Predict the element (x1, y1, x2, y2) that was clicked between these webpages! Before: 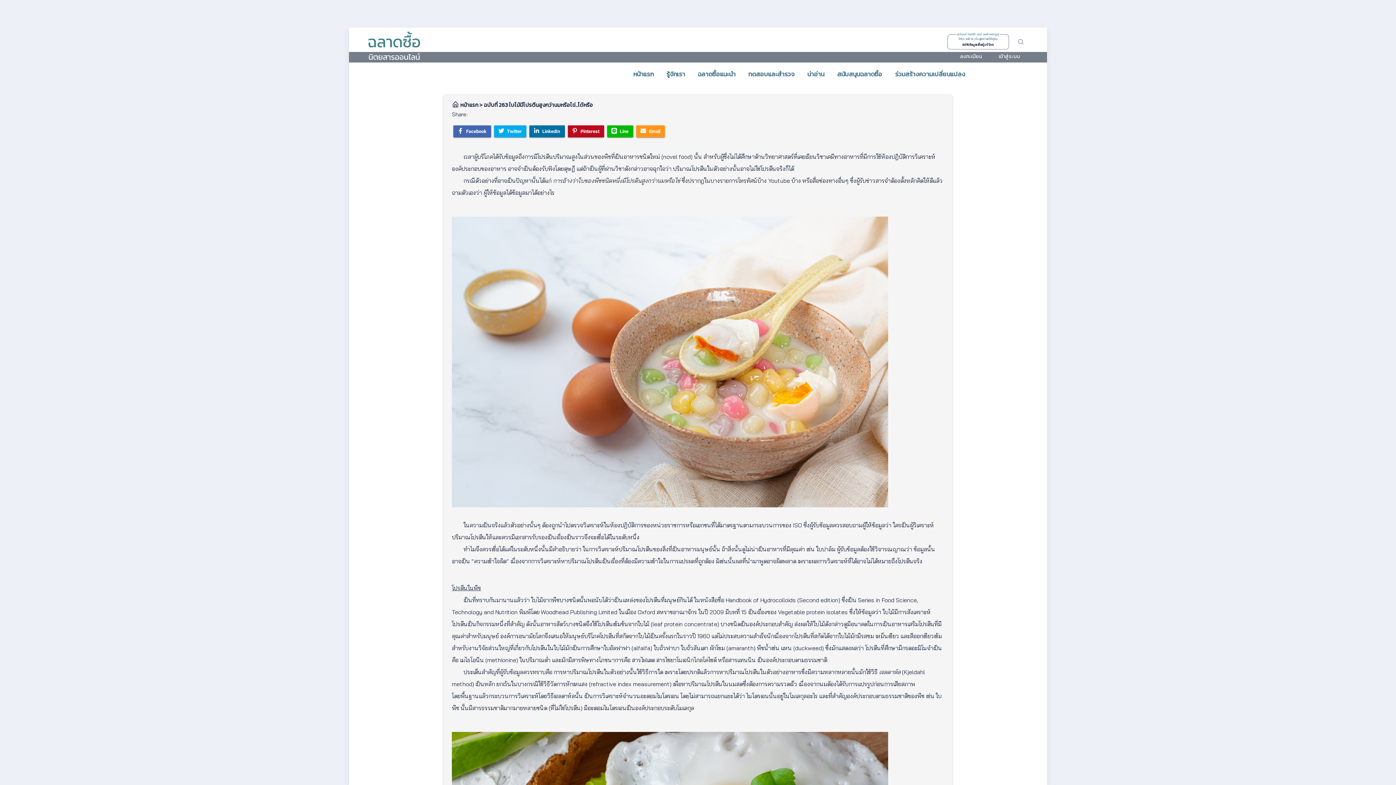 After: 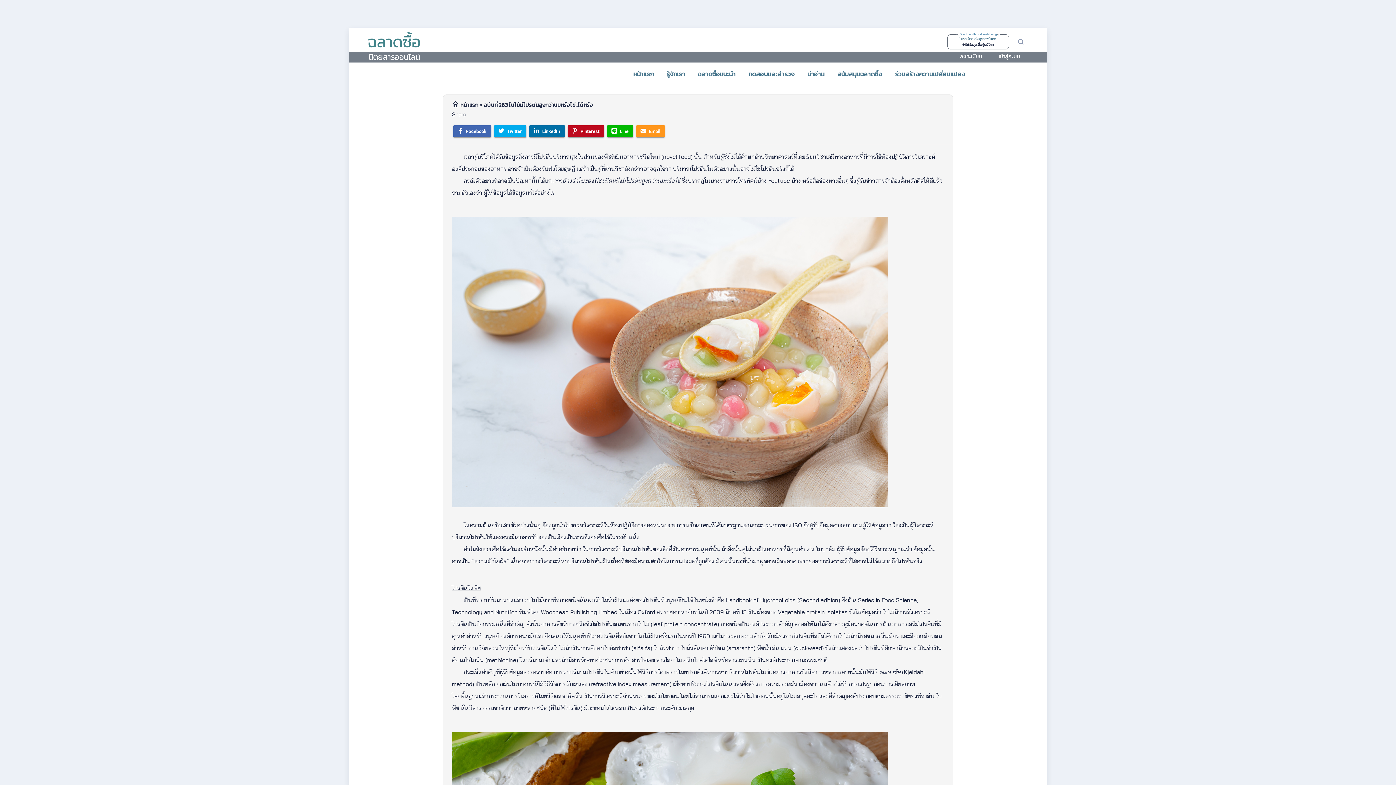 Action: label: Share on LinkedIn bbox: (531, 125, 568, 137)